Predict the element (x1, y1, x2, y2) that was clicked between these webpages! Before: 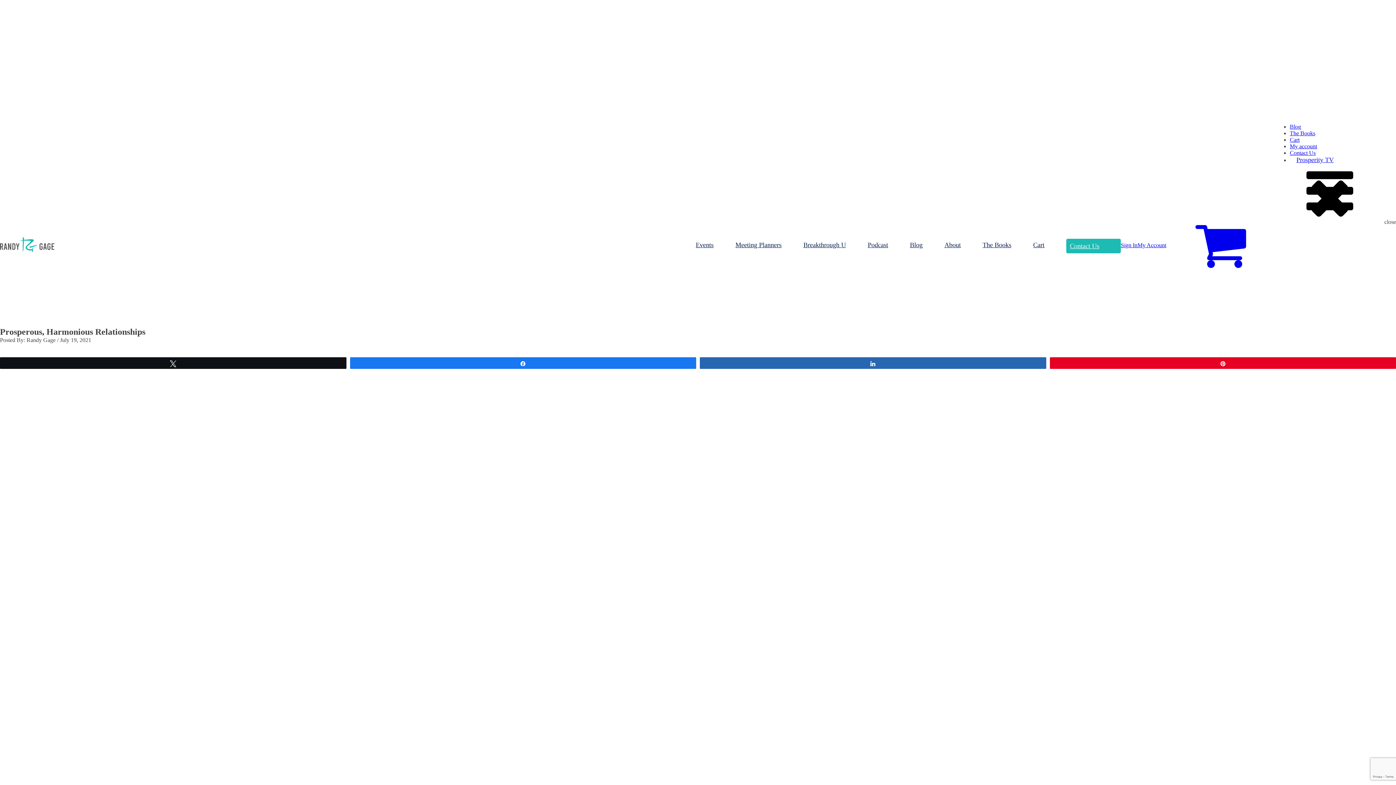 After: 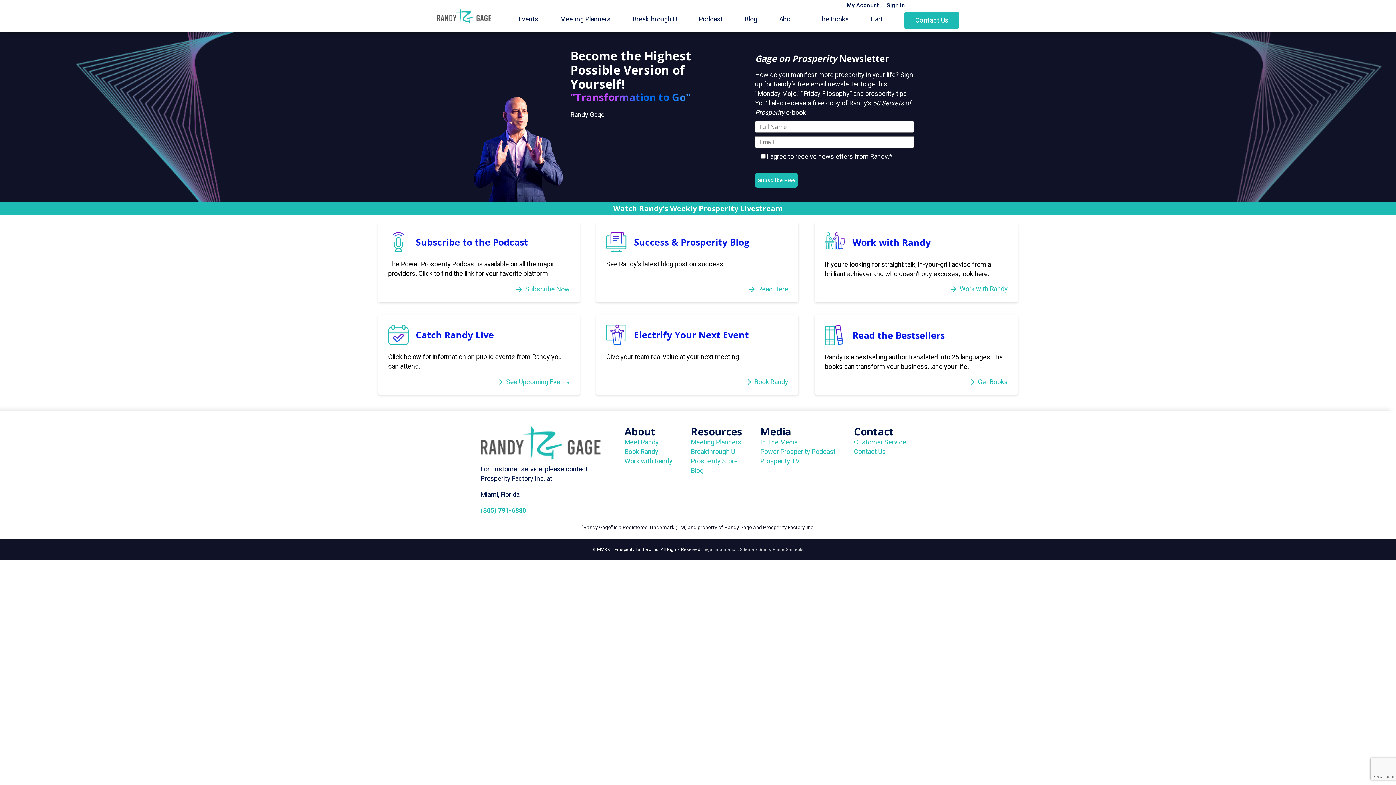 Action: bbox: (0, 236, 54, 254)